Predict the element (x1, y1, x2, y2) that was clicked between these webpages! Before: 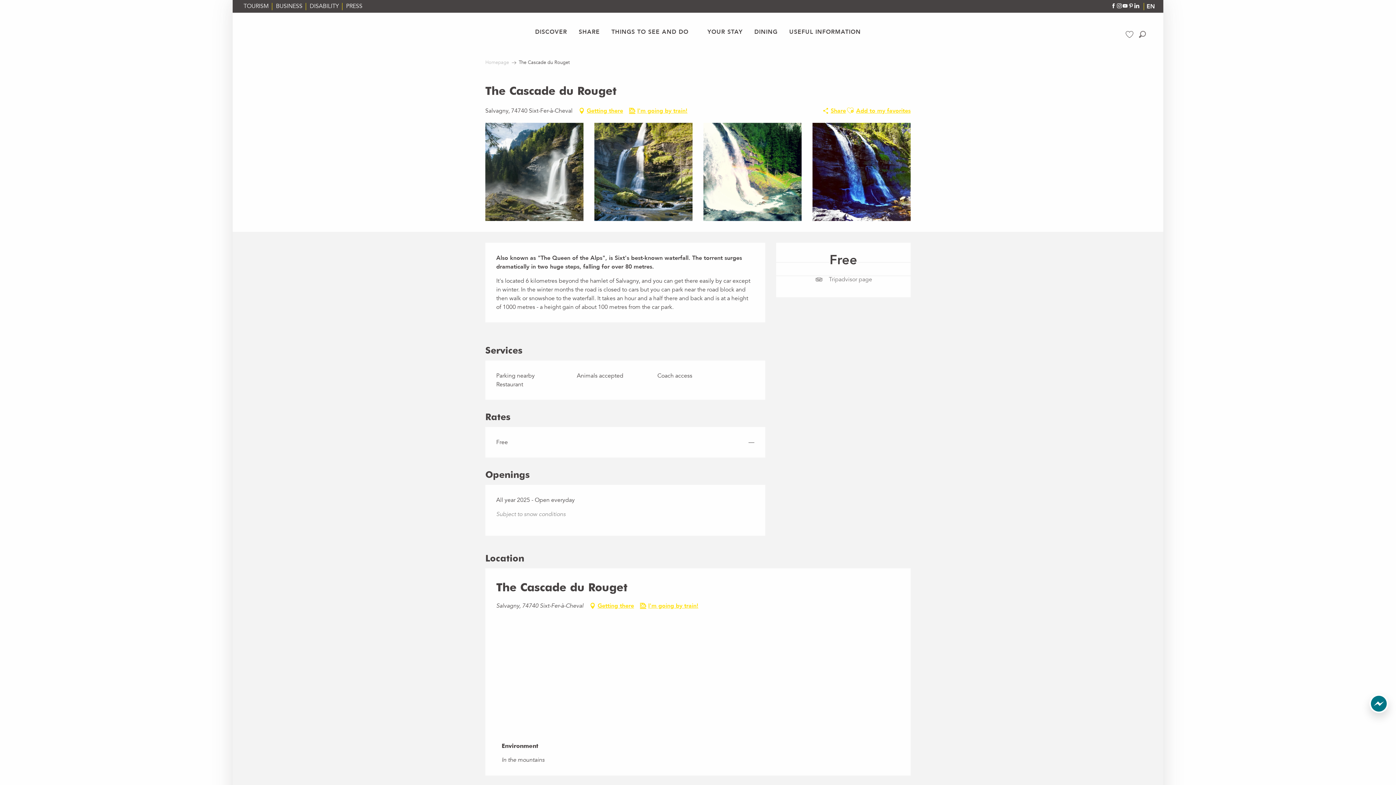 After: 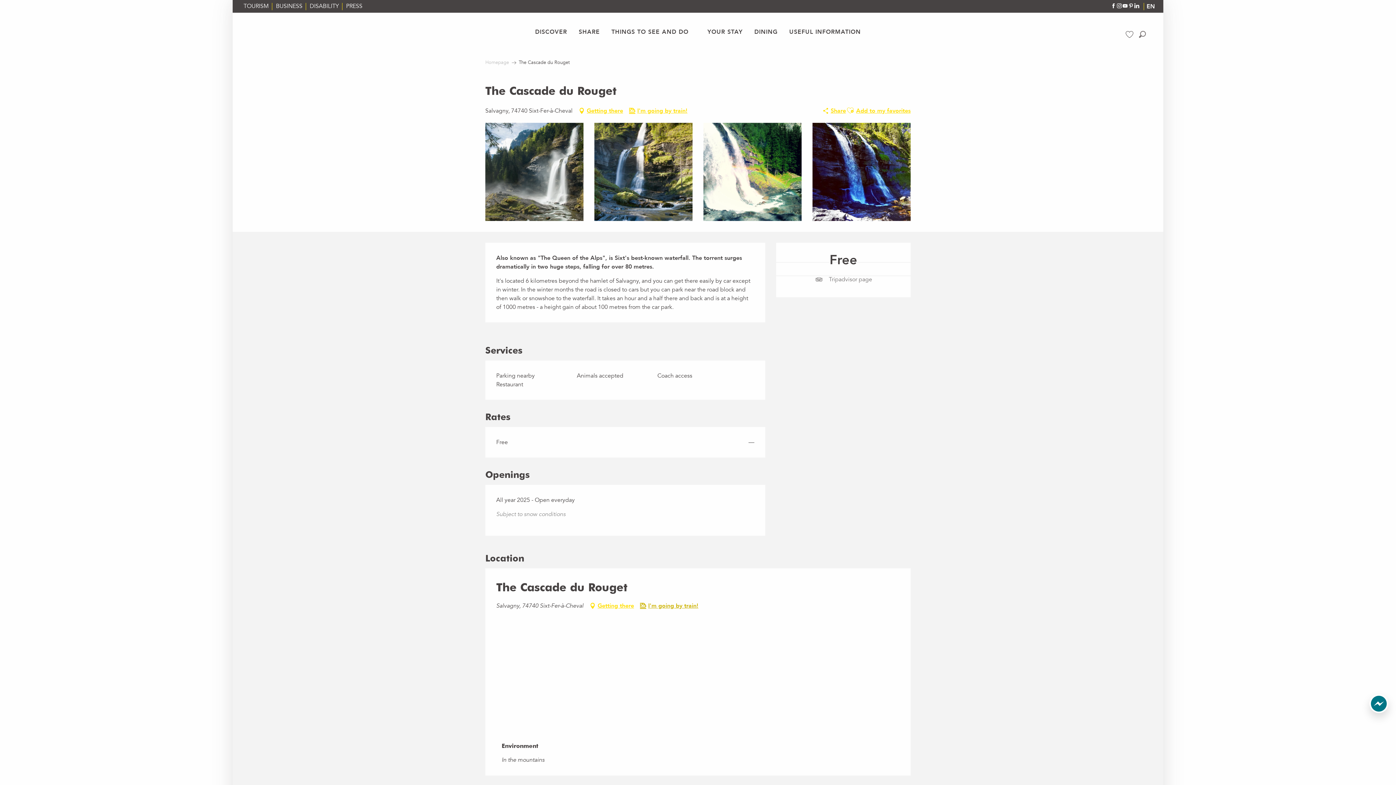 Action: label: I'm going by train! bbox: (639, 600, 698, 611)